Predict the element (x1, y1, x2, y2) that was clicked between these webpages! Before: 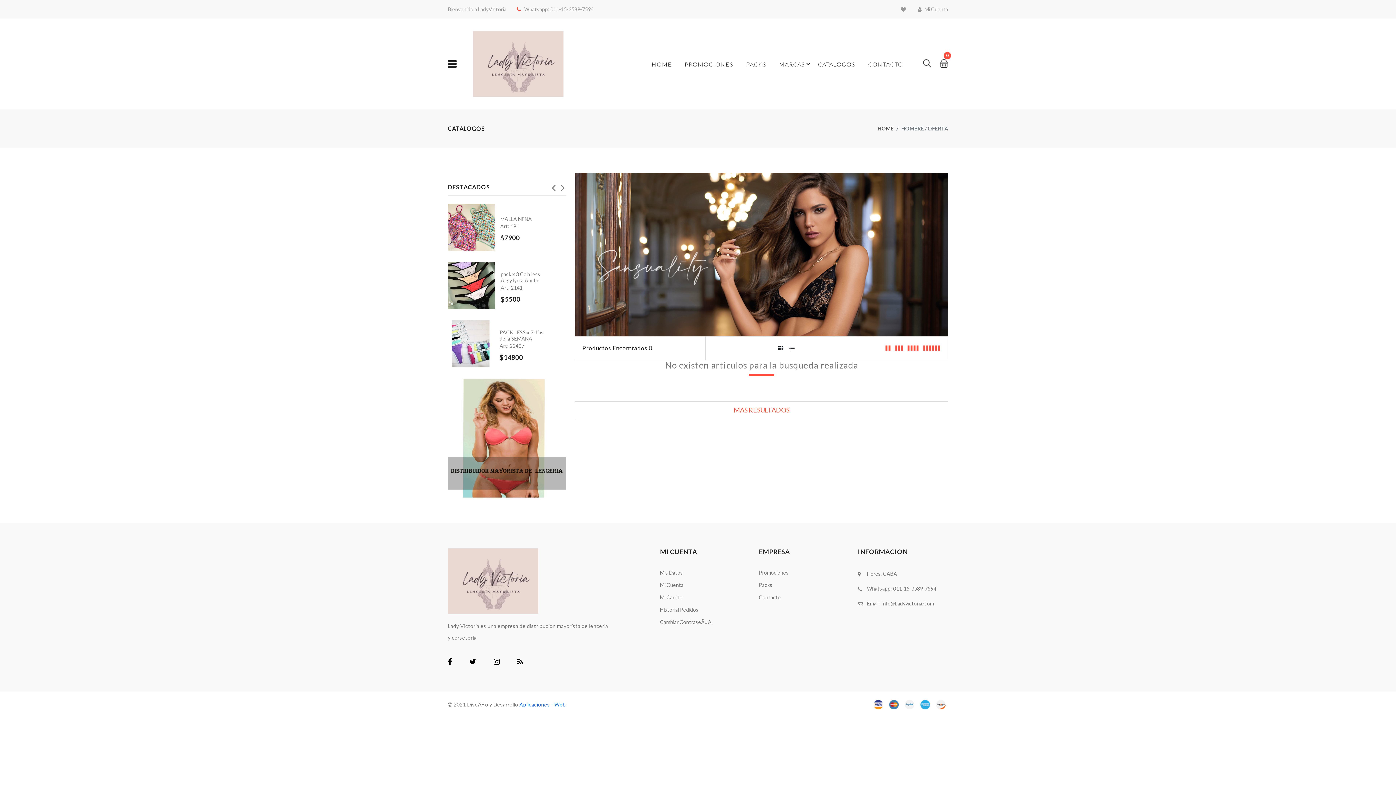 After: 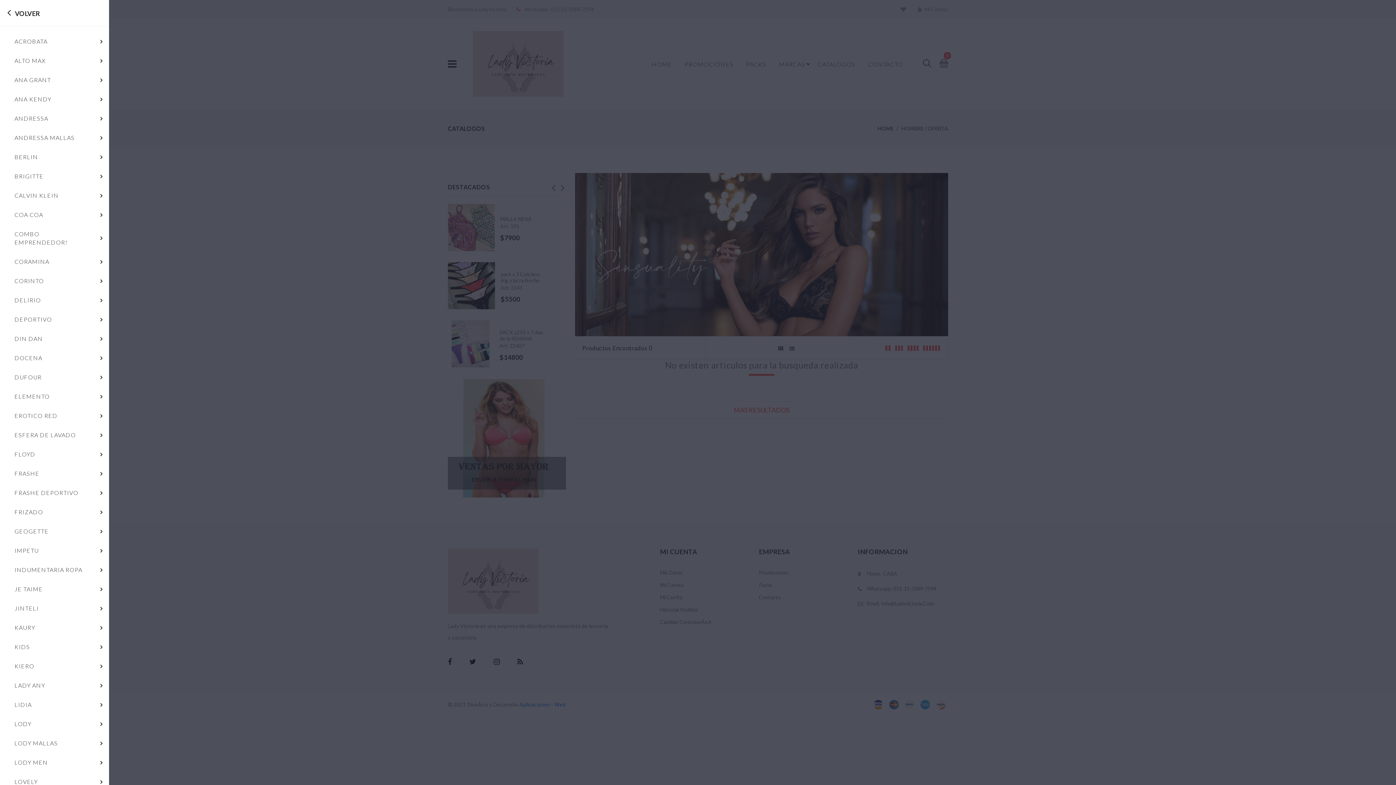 Action: bbox: (448, 58, 456, 69)